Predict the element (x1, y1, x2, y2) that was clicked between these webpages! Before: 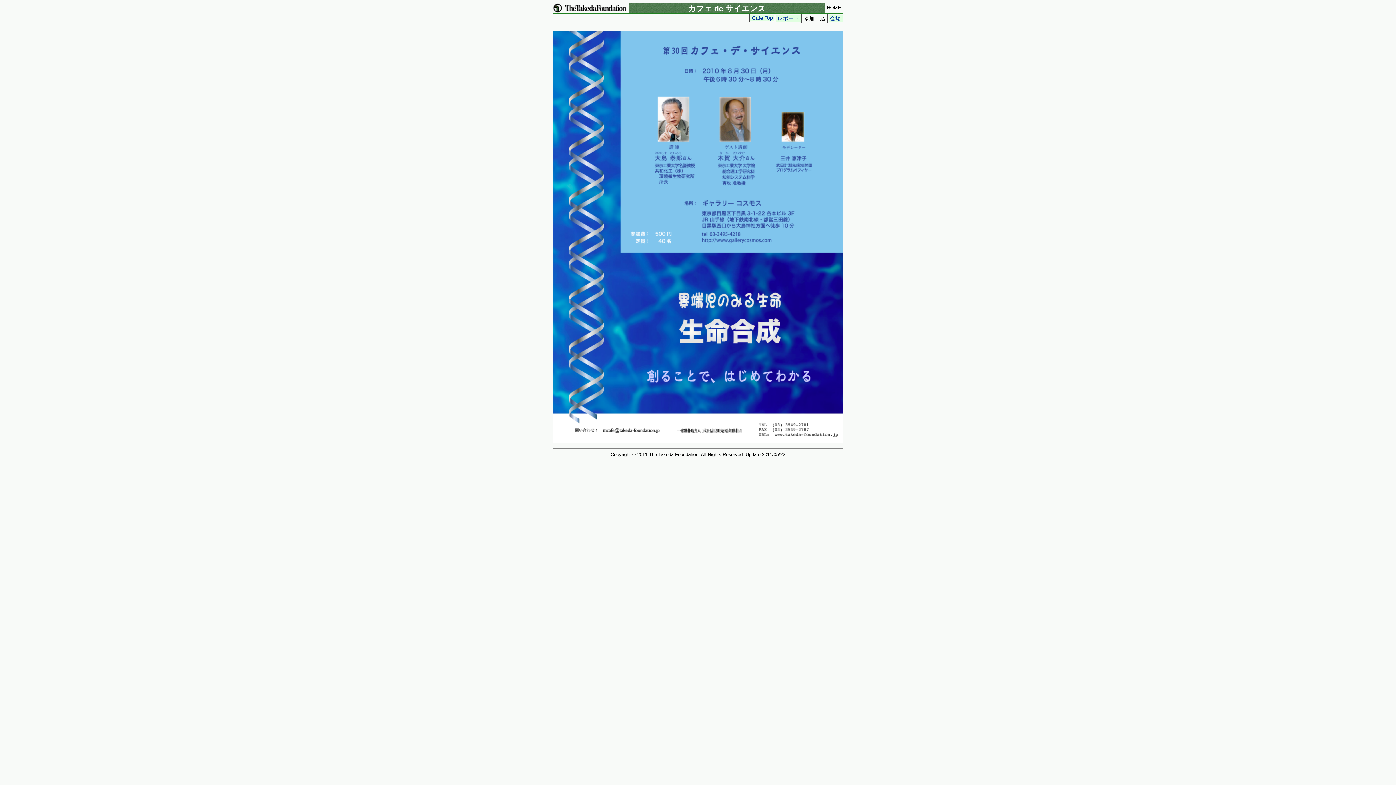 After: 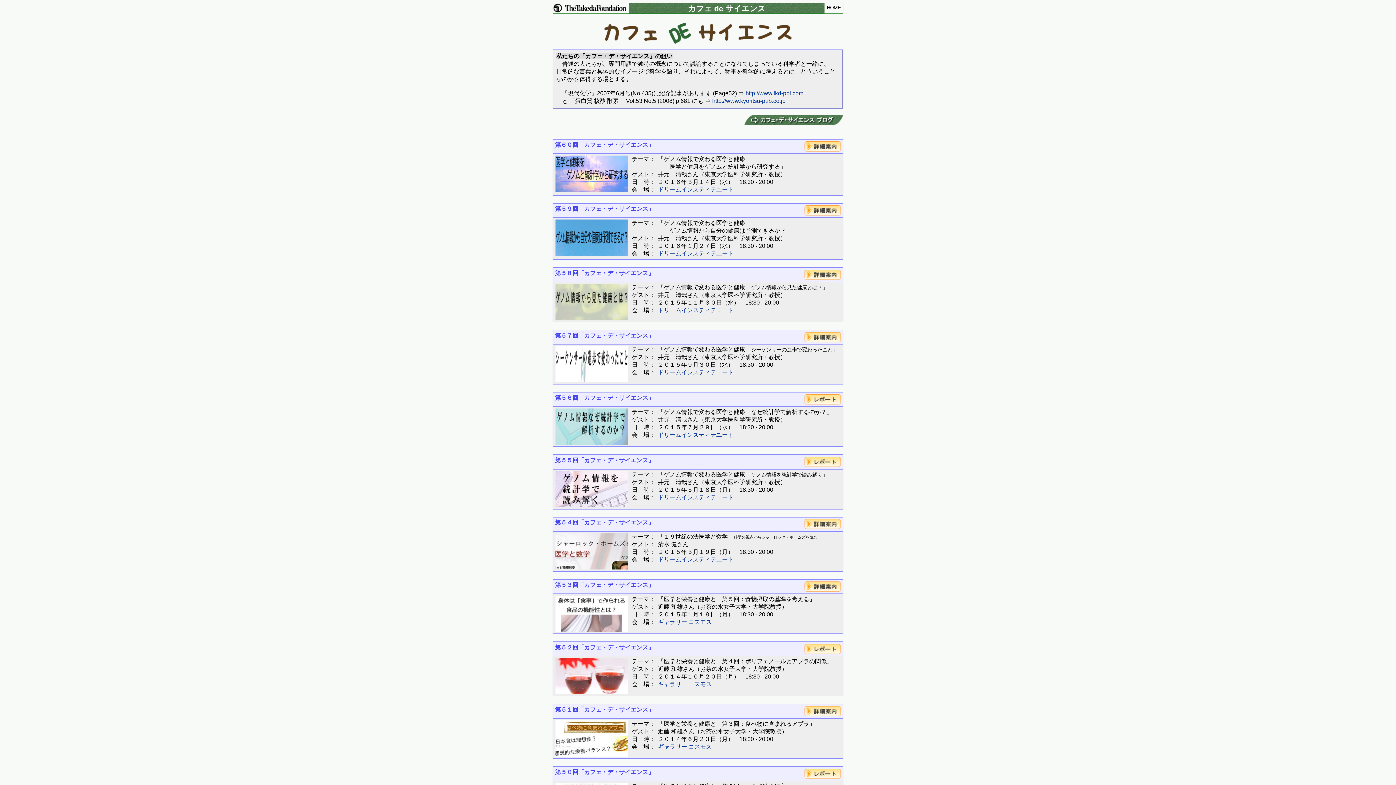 Action: bbox: (750, 14, 774, 21) label: Cafe Top